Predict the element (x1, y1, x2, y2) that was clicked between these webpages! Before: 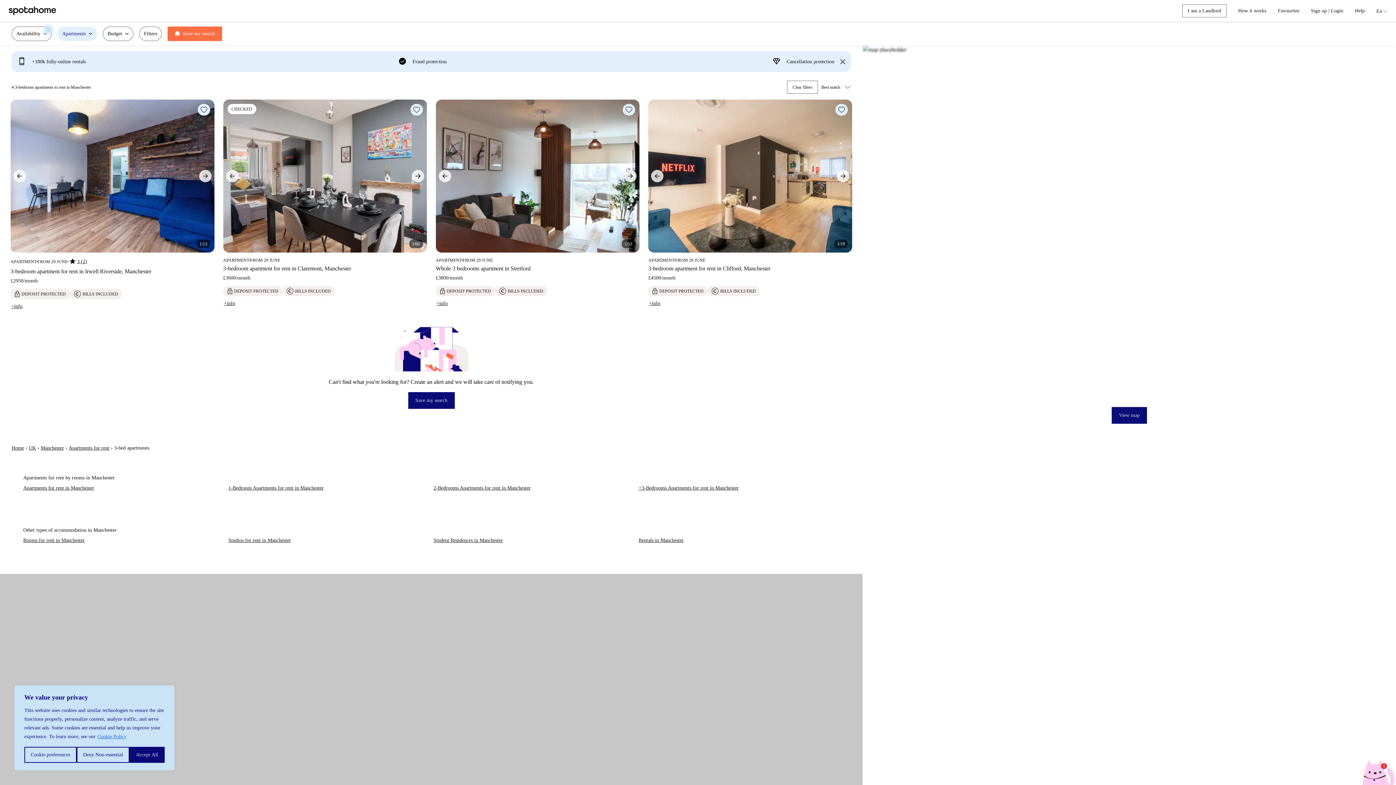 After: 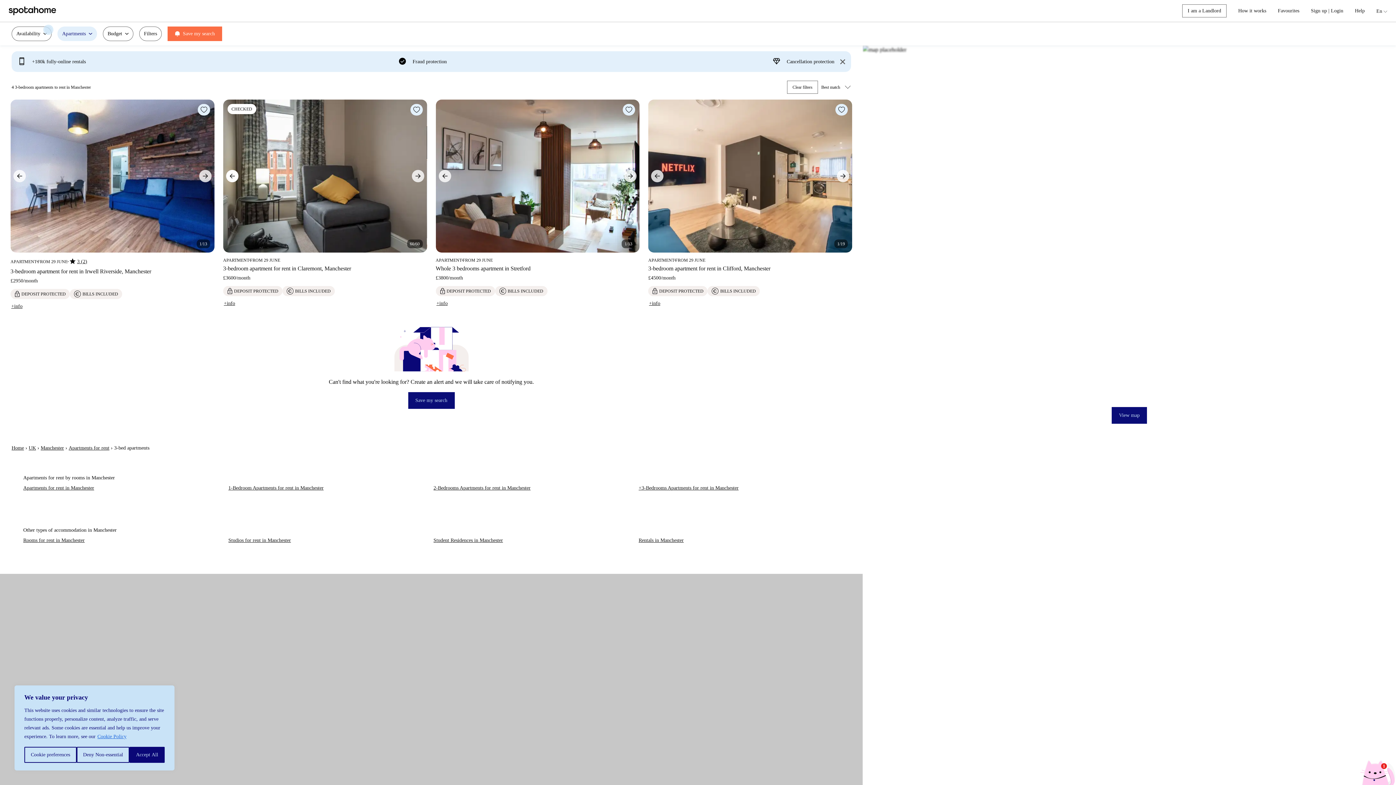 Action: bbox: (223, 166, 241, 185)